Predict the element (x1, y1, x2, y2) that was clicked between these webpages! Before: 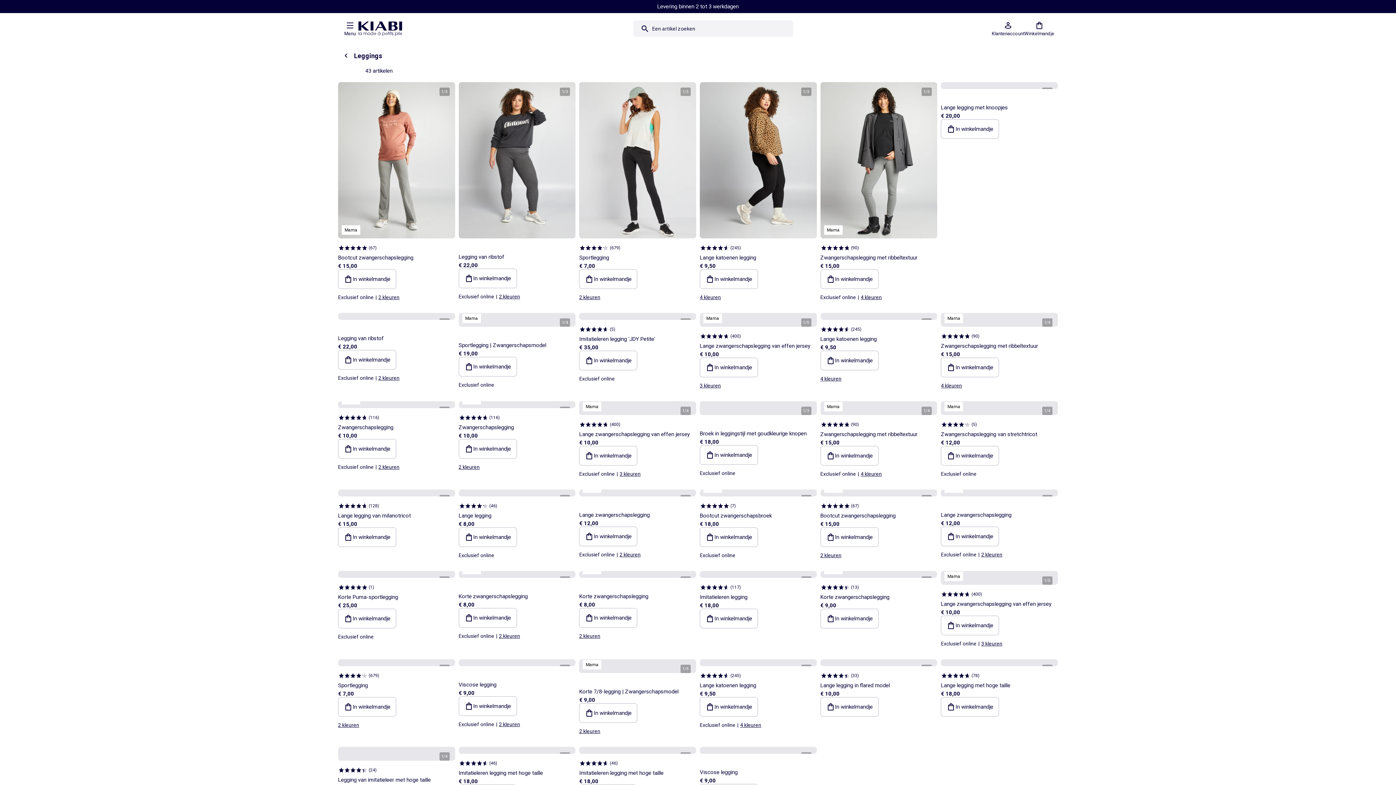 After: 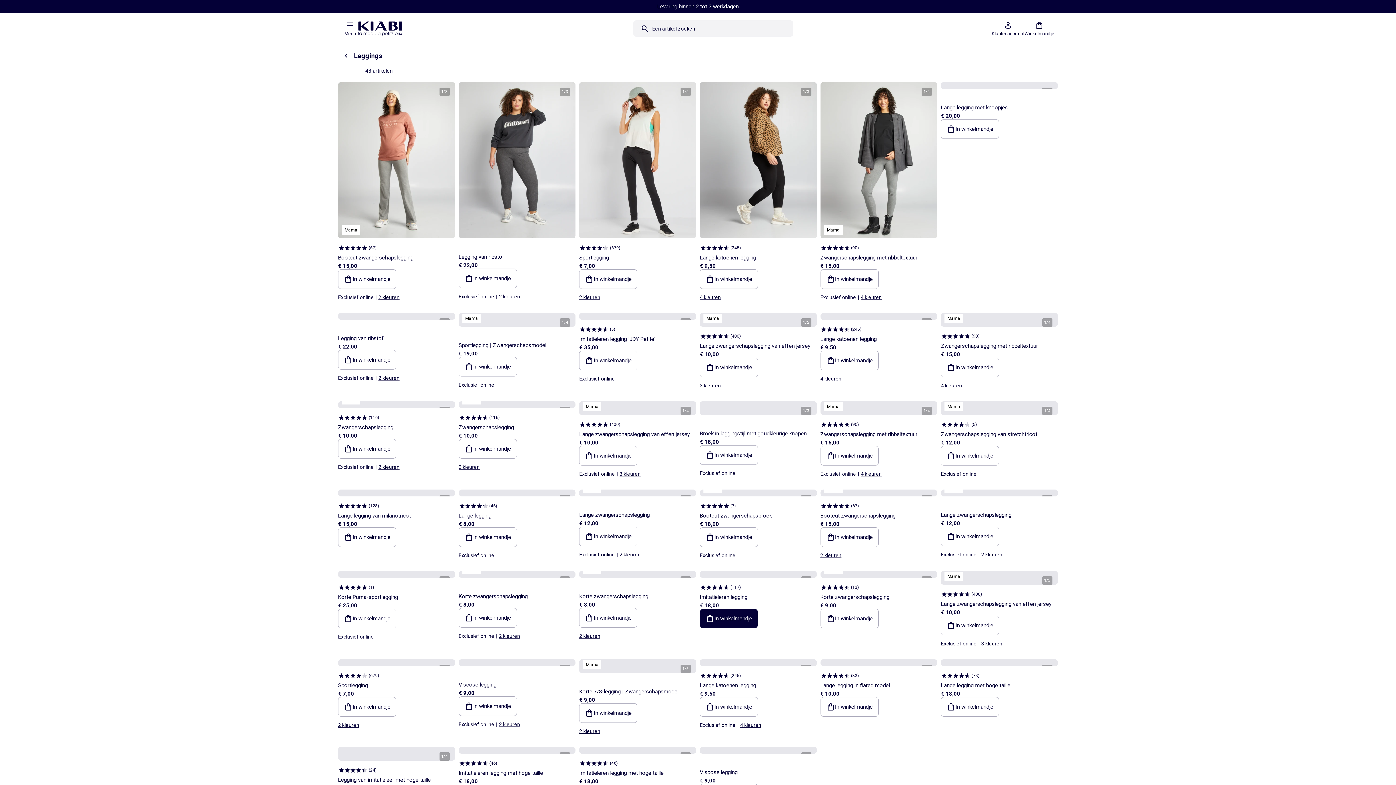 Action: label: In winkelmandje bbox: (699, 609, 758, 628)